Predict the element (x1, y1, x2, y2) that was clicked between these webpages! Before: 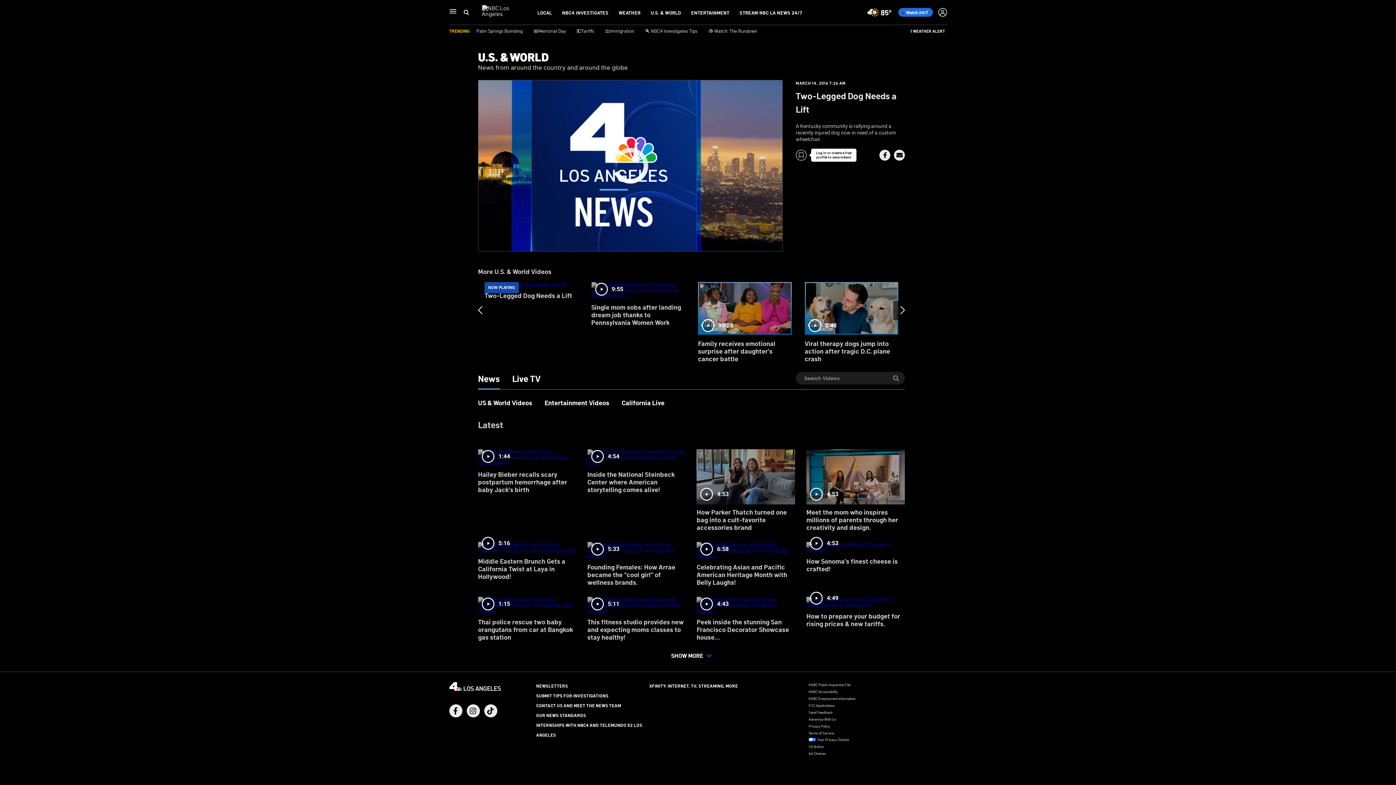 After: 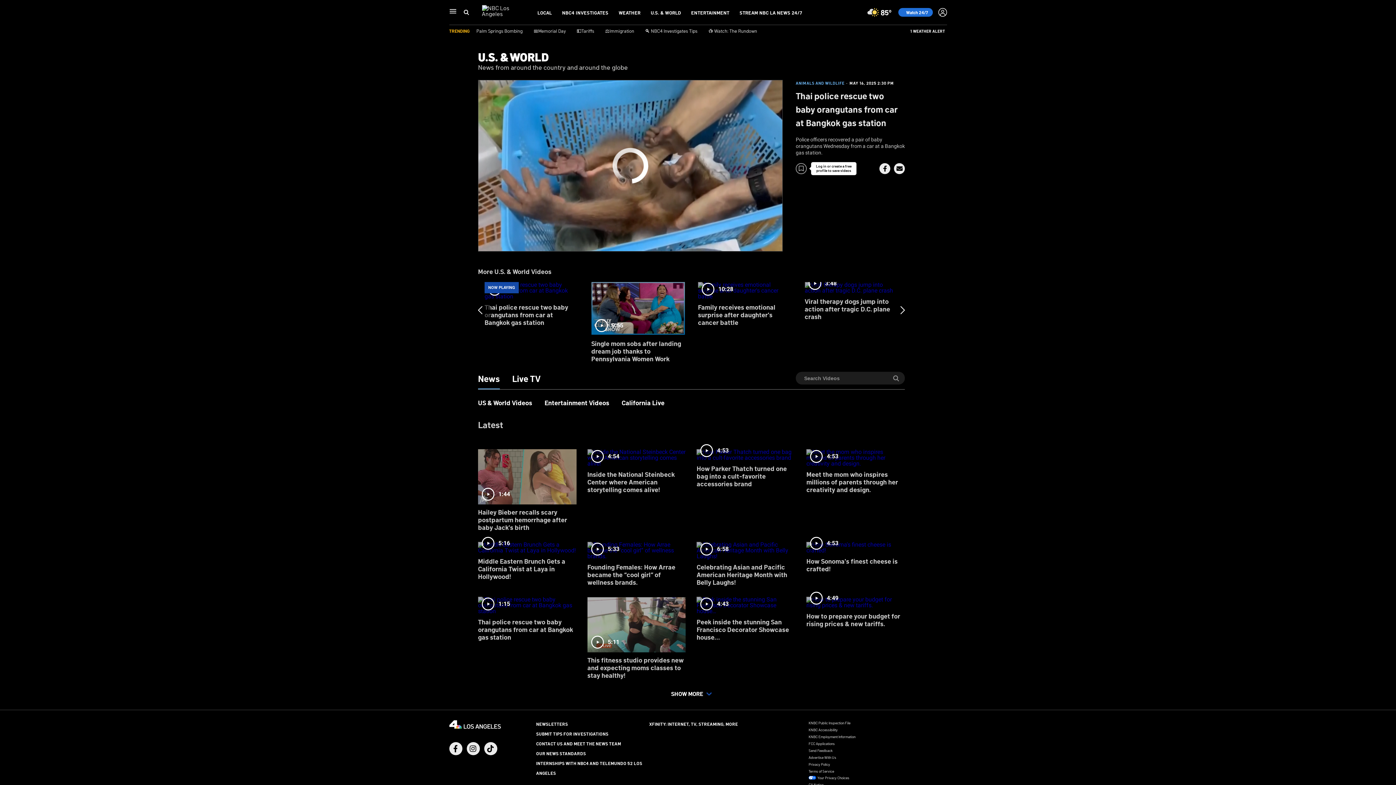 Action: label: 1:15
Thai police rescue two baby orangutans from car at Bangkok gas station bbox: (478, 592, 576, 647)